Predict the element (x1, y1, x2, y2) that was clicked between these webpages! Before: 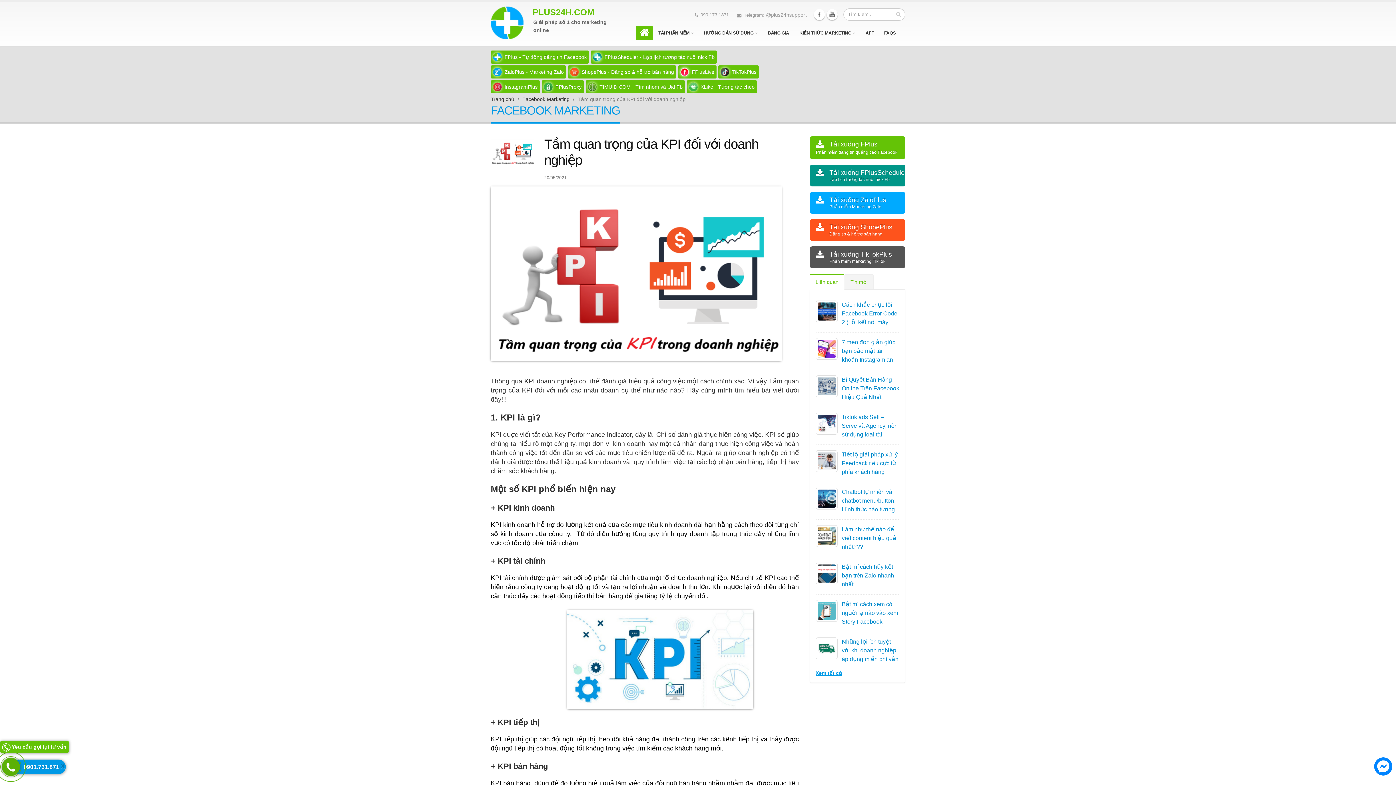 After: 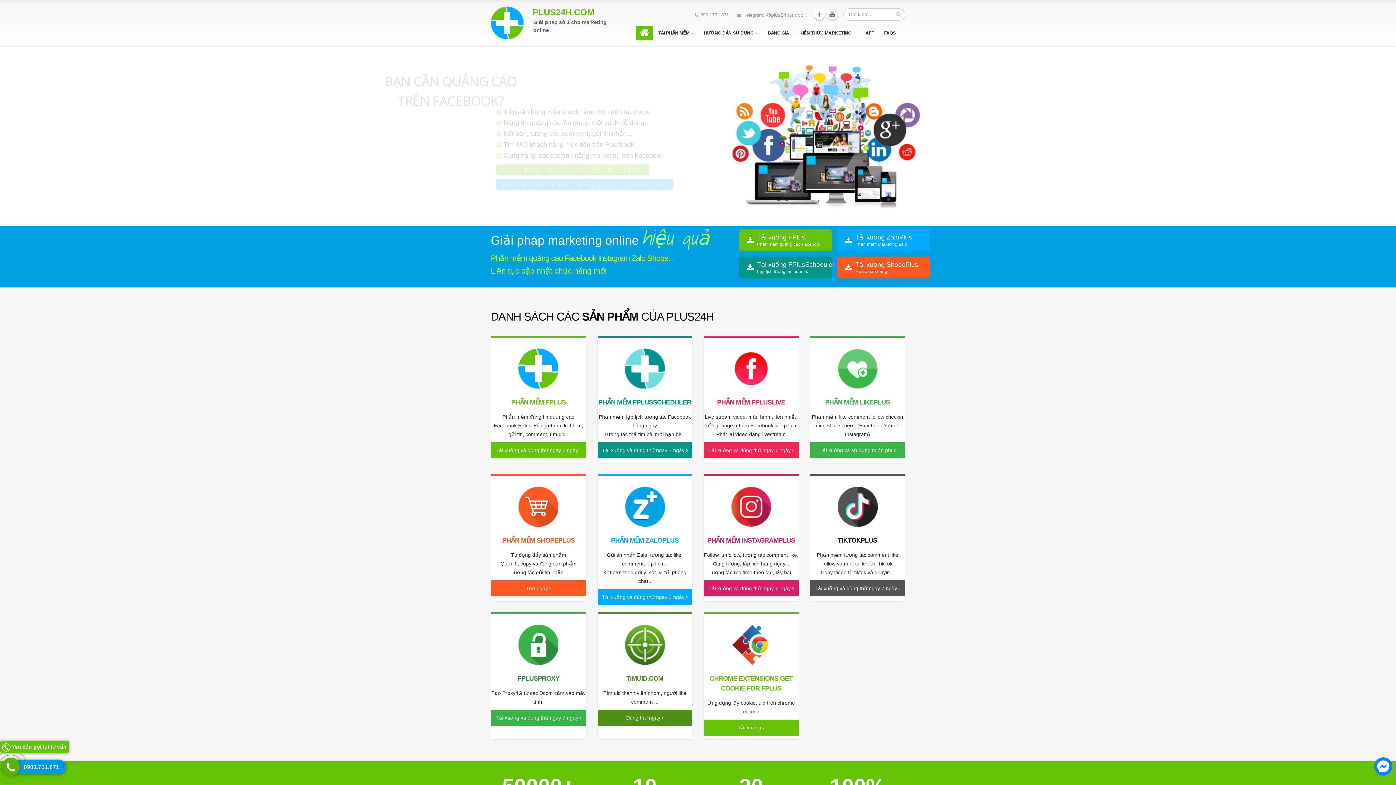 Action: bbox: (490, 10, 523, 35)